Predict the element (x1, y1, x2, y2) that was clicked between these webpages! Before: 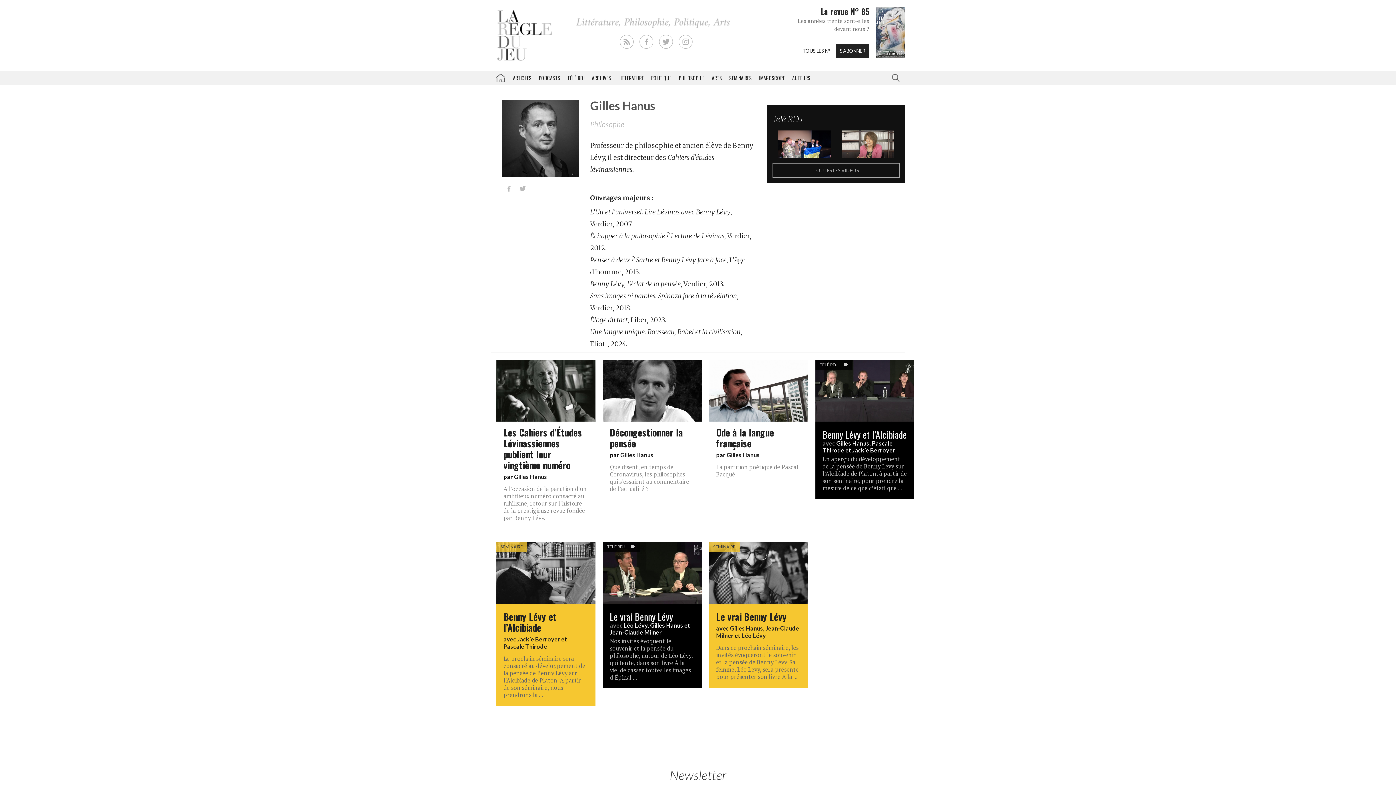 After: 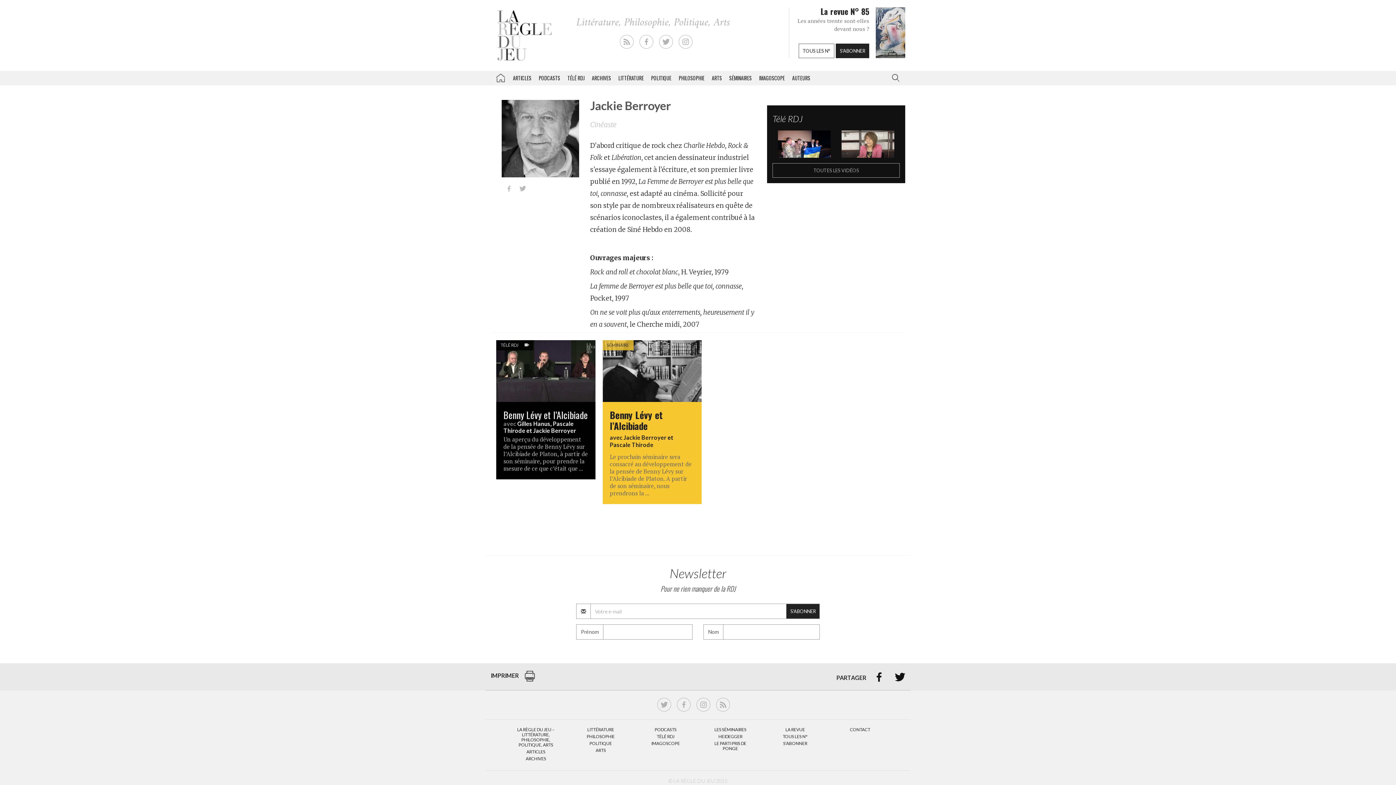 Action: label: Jackie Berroyer bbox: (852, 446, 895, 453)